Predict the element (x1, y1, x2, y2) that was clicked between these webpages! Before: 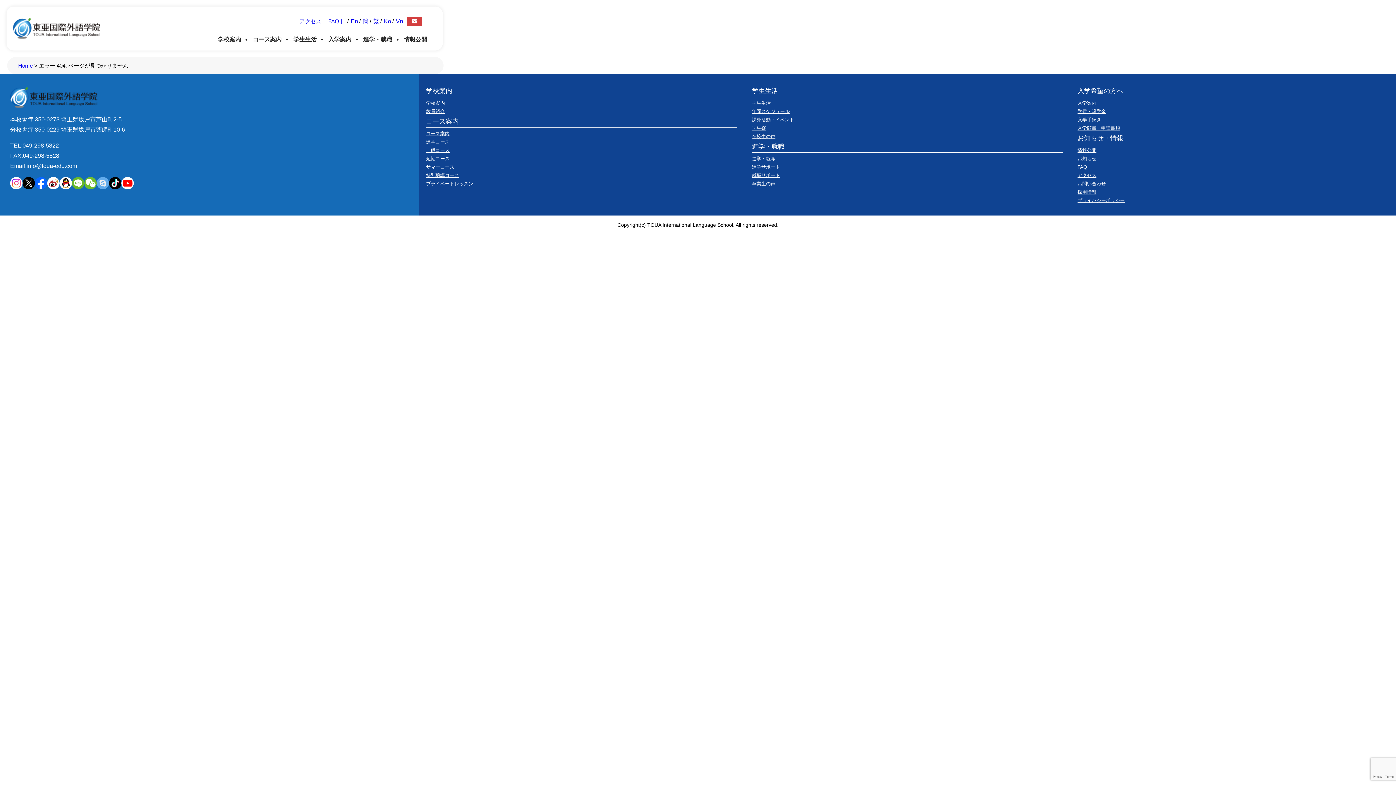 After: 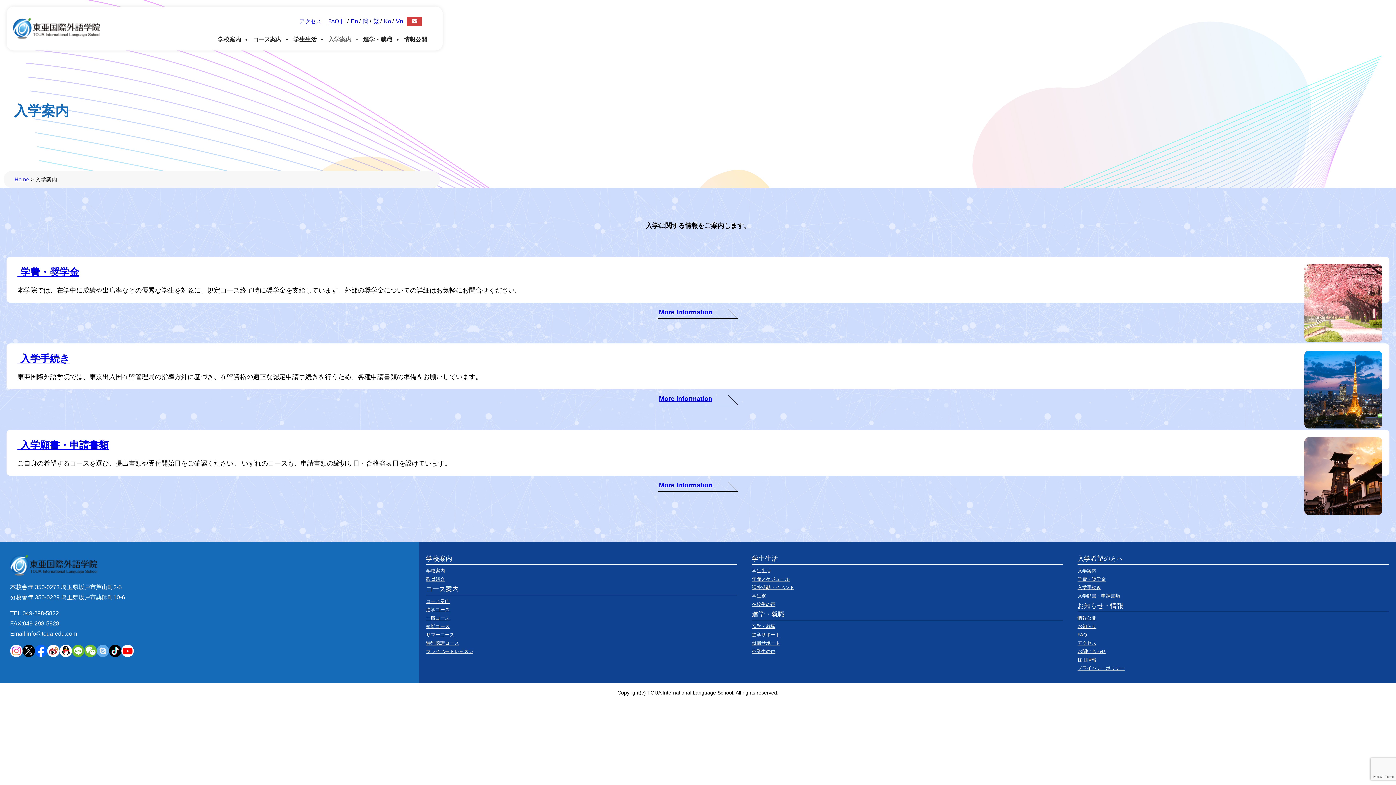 Action: label: 入学案内 bbox: (1077, 99, 1096, 107)